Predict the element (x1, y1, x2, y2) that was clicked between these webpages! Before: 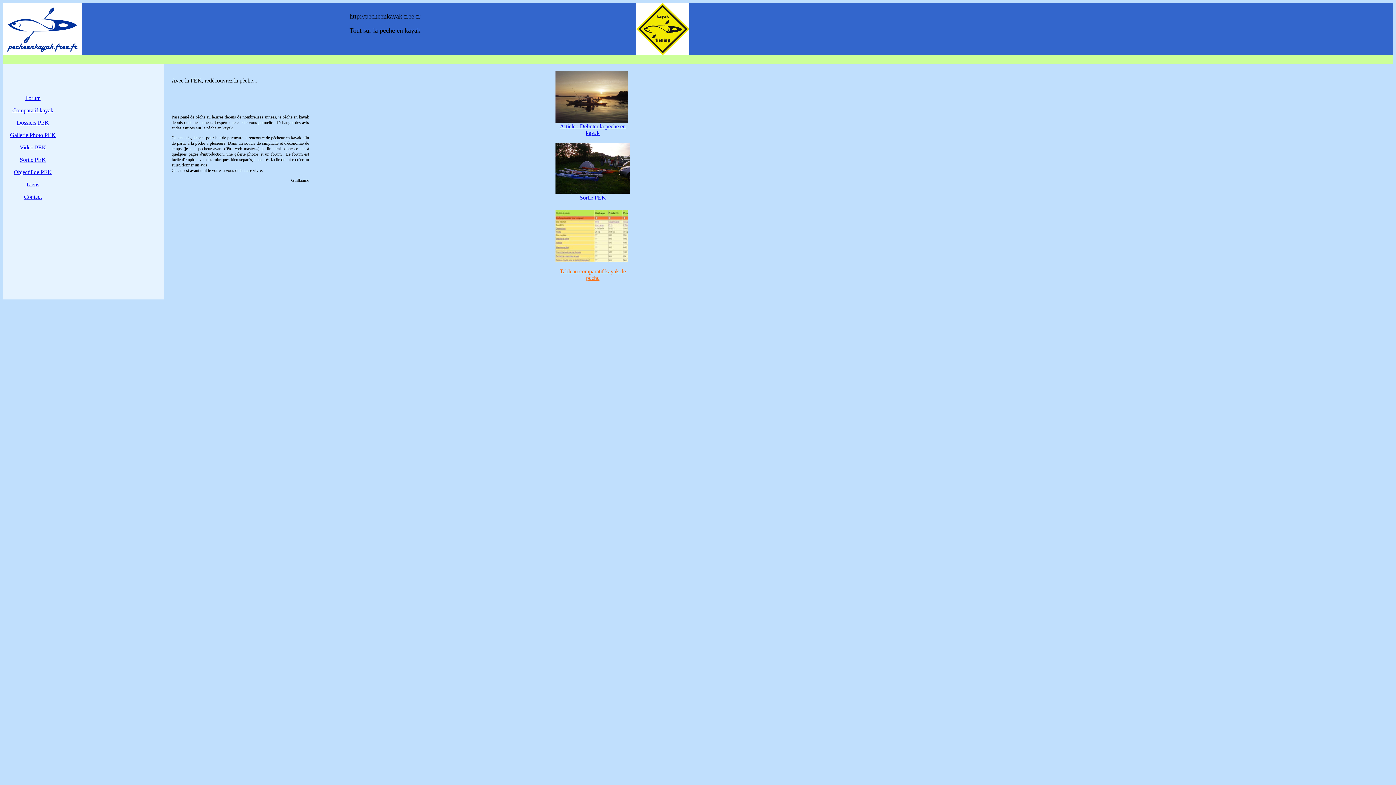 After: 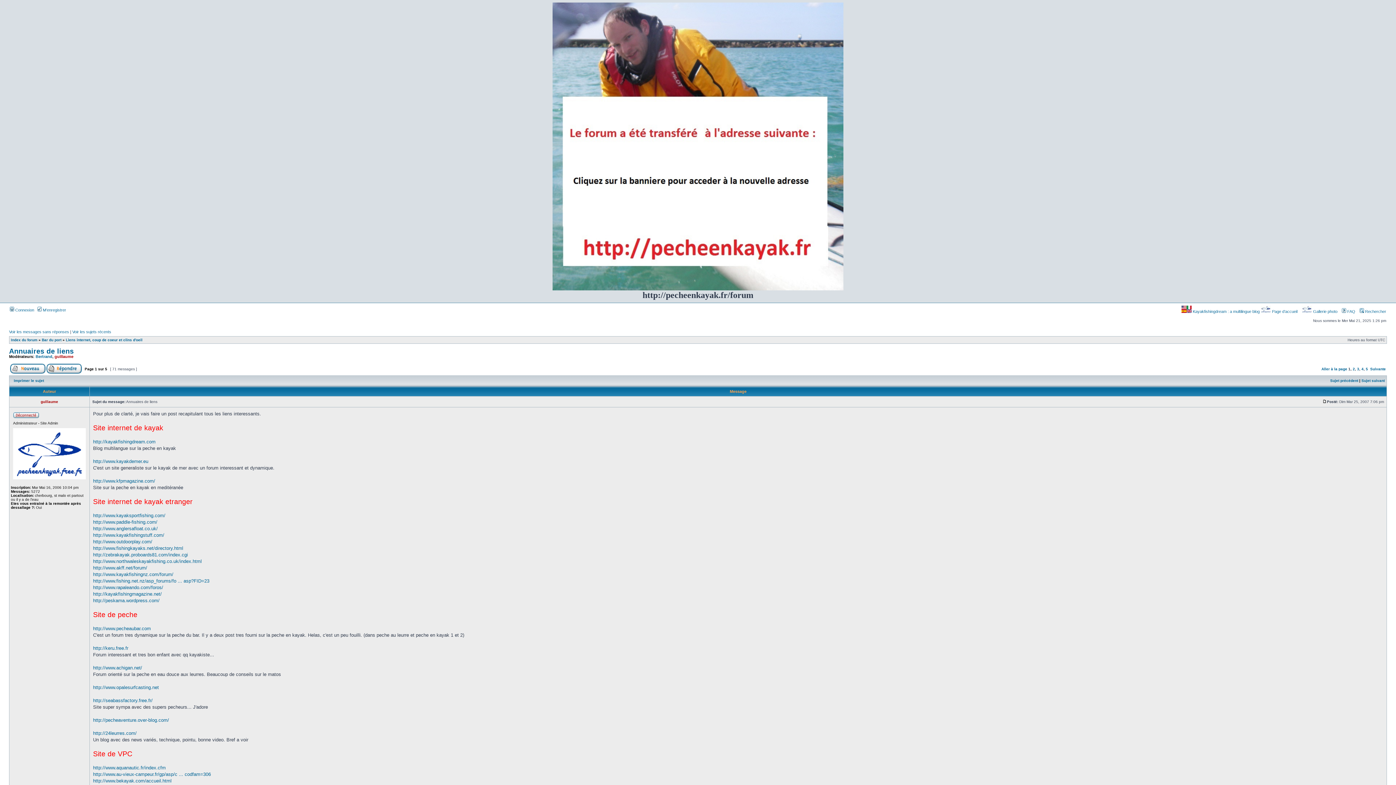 Action: label: Liens bbox: (26, 181, 39, 187)